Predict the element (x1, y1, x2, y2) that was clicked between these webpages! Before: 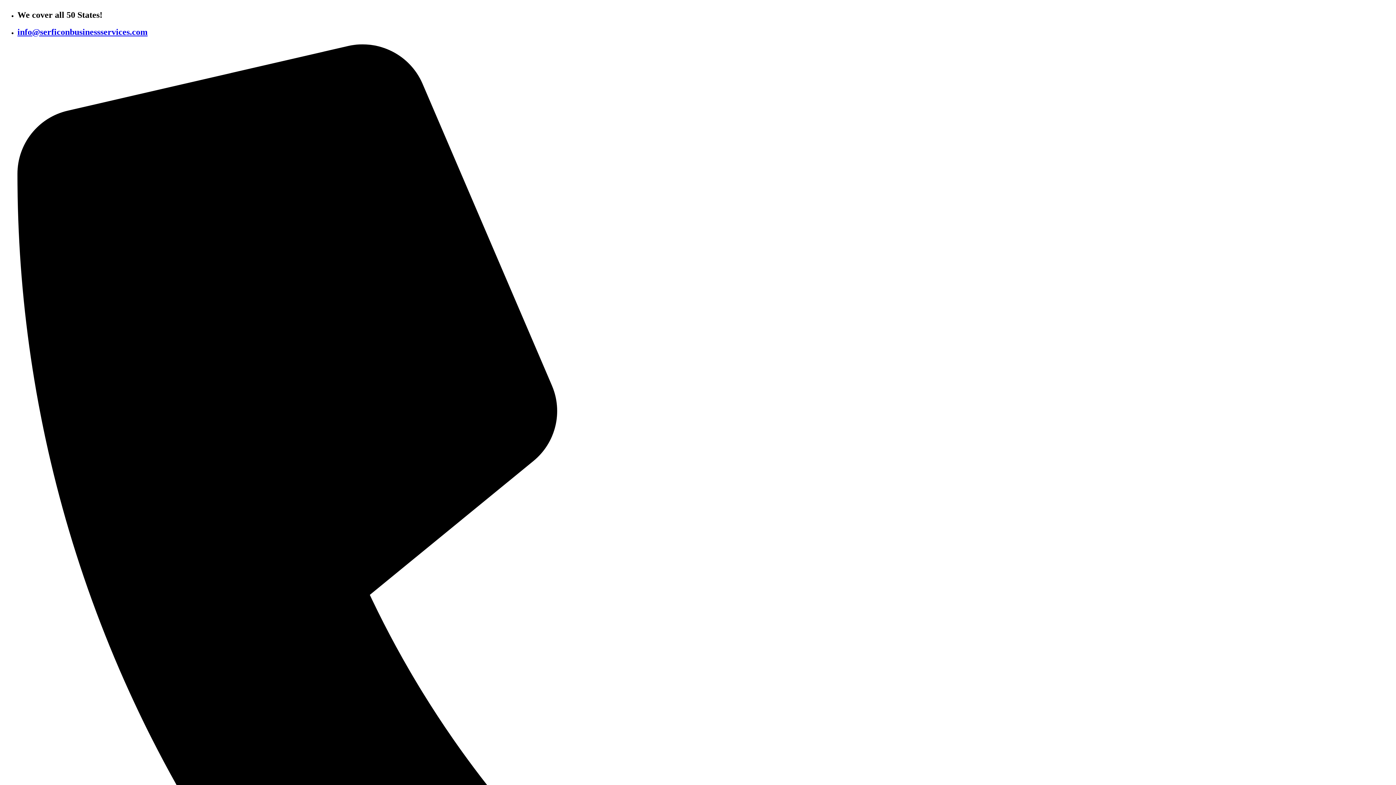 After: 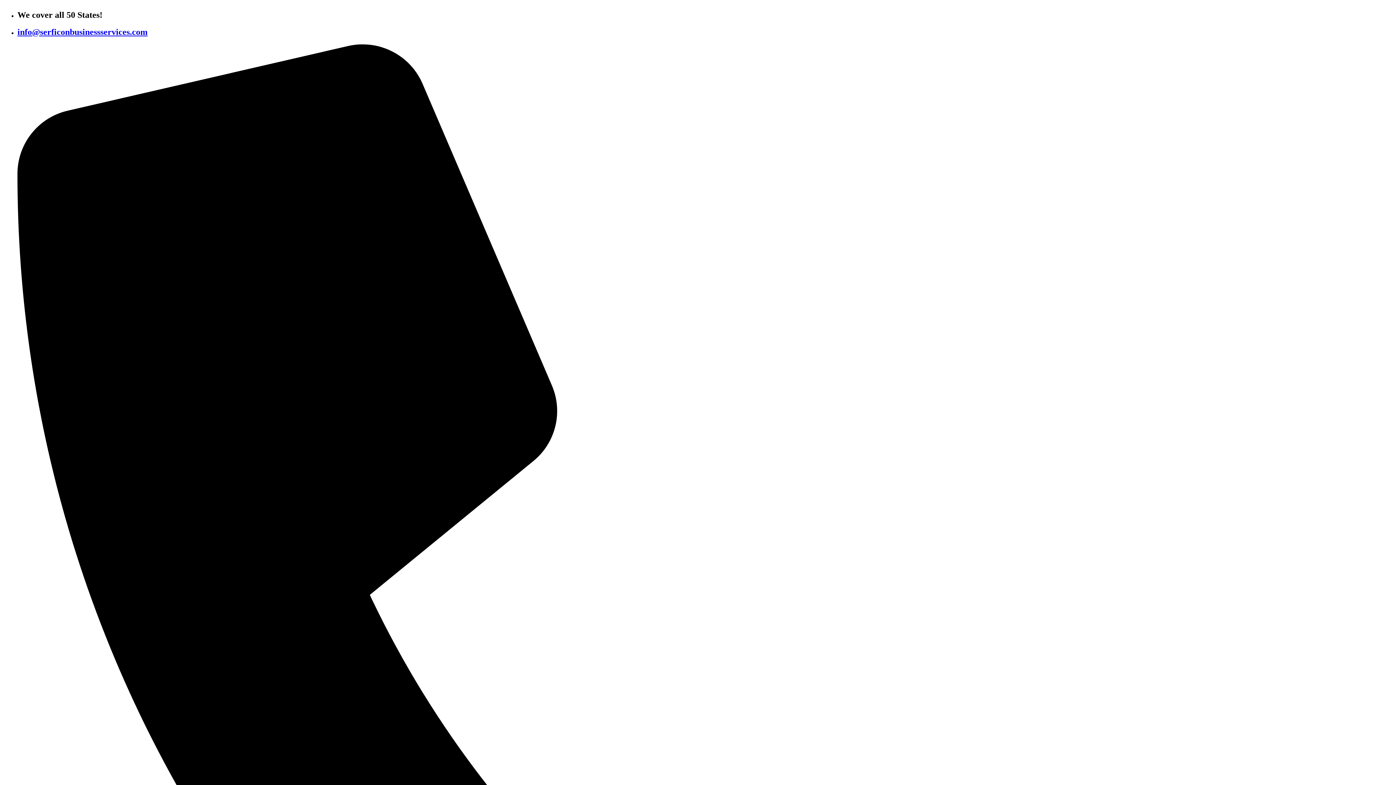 Action: label: We cover all 50 States! bbox: (17, 10, 102, 19)